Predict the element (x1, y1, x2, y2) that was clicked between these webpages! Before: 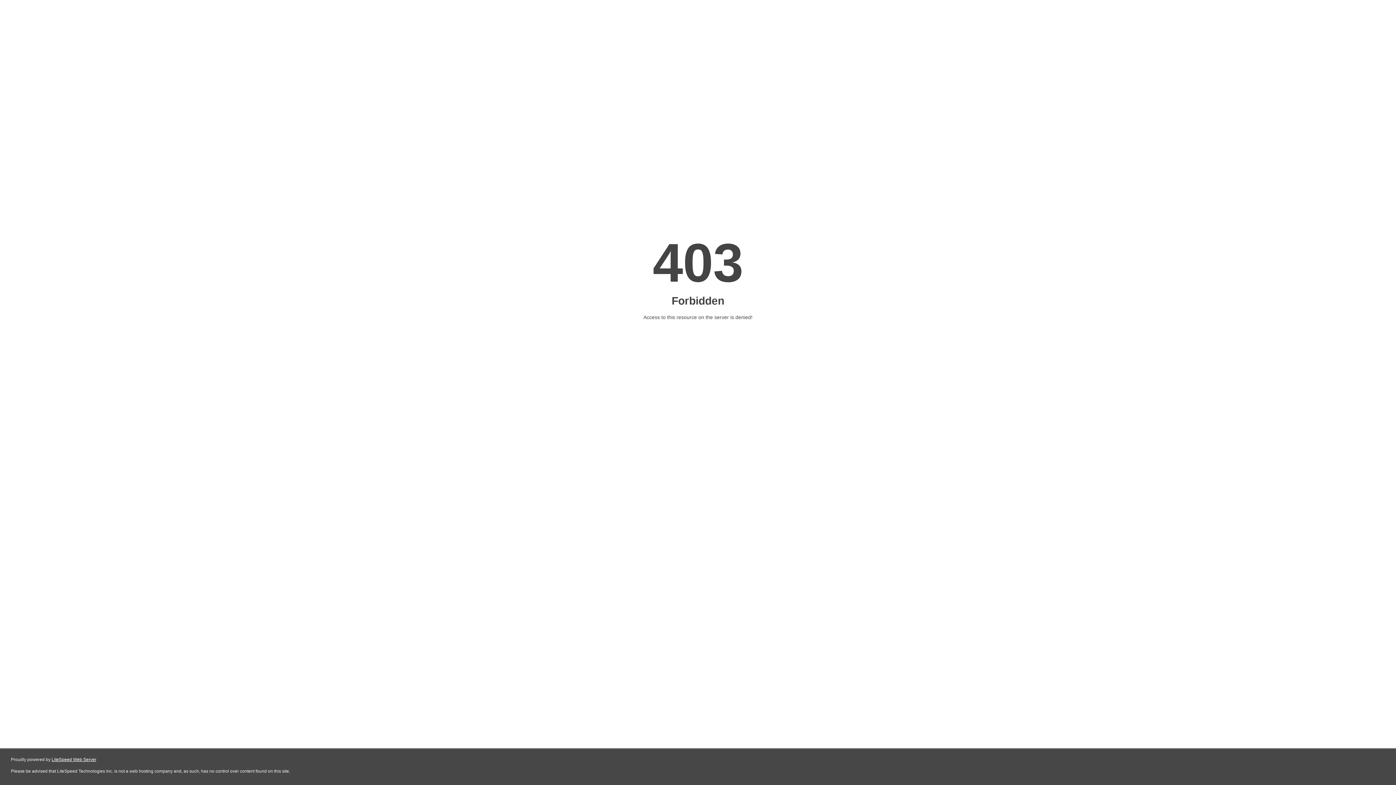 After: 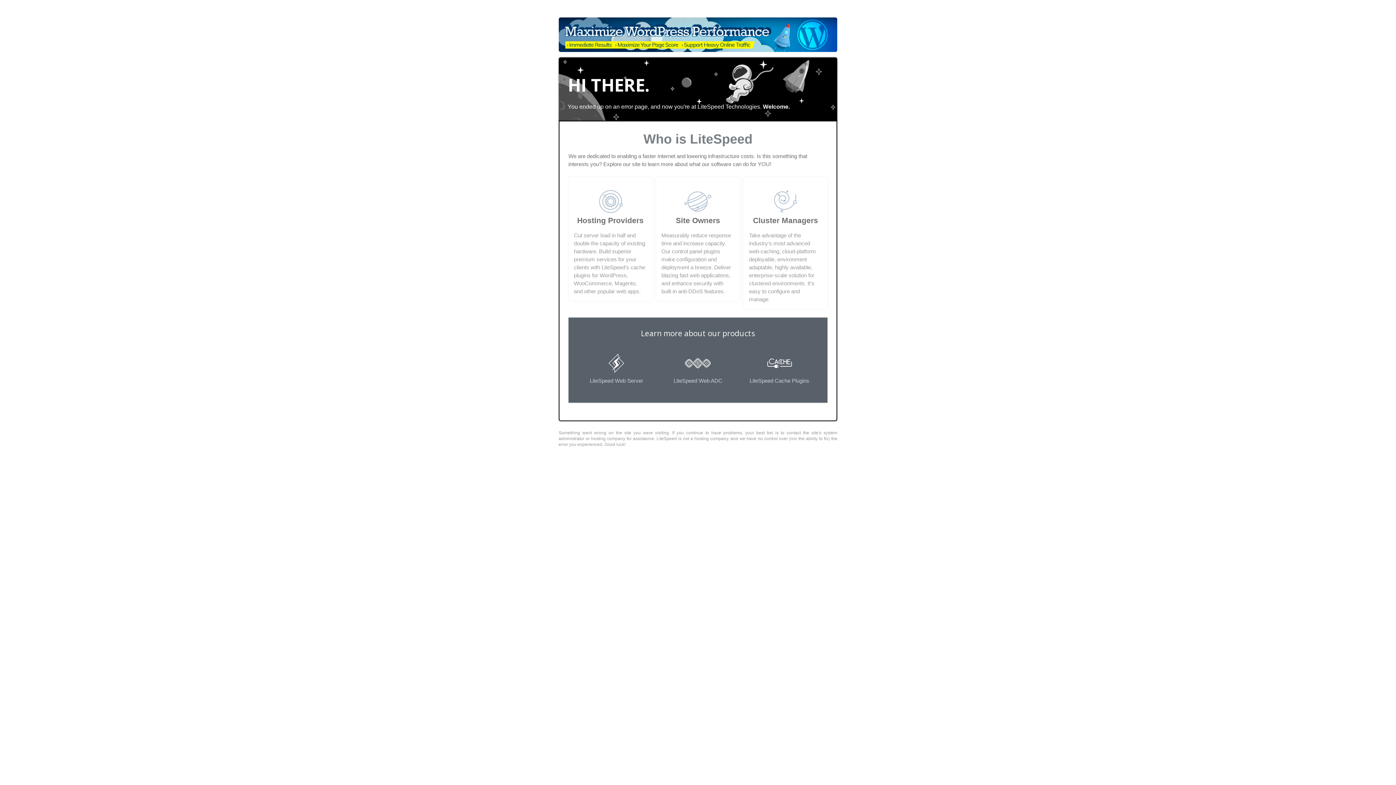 Action: bbox: (51, 757, 96, 762) label: LiteSpeed Web Server